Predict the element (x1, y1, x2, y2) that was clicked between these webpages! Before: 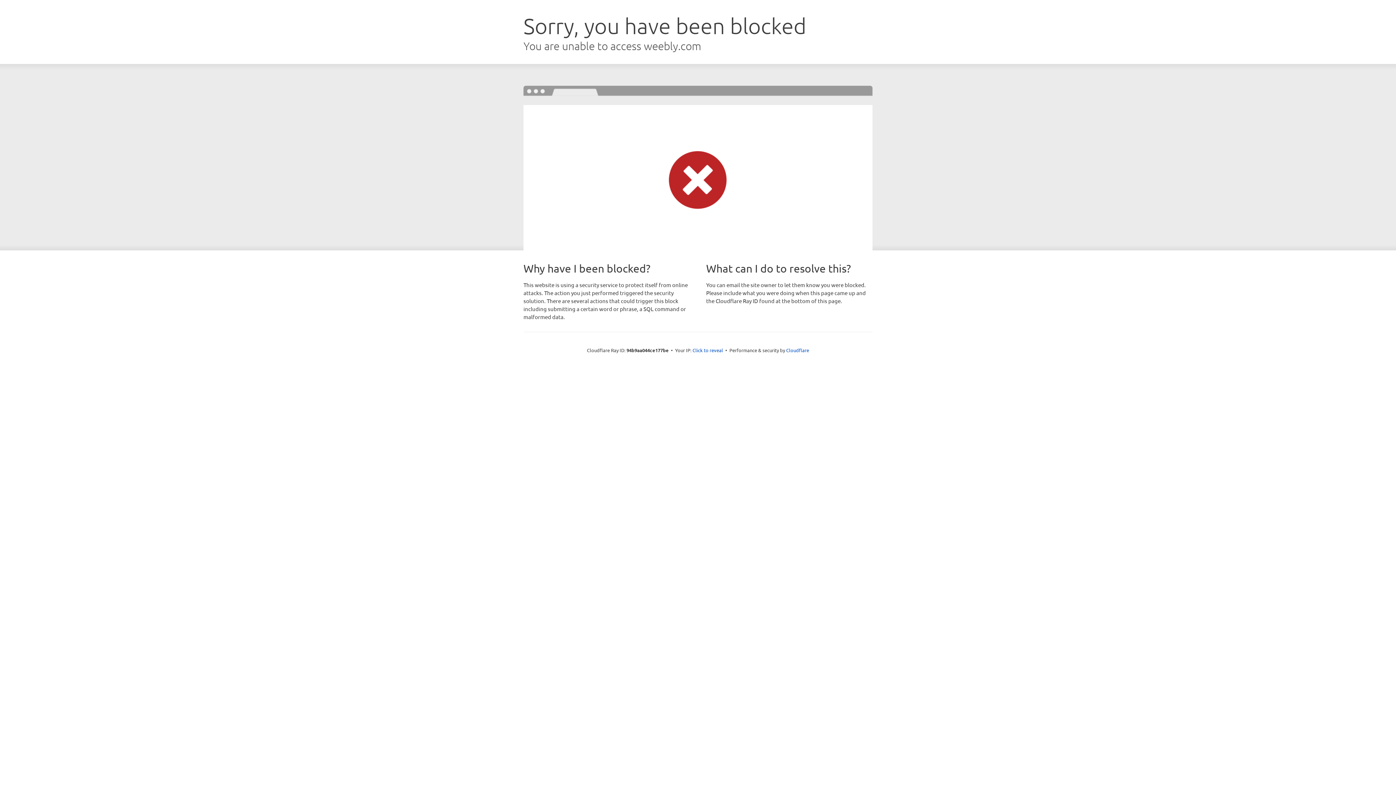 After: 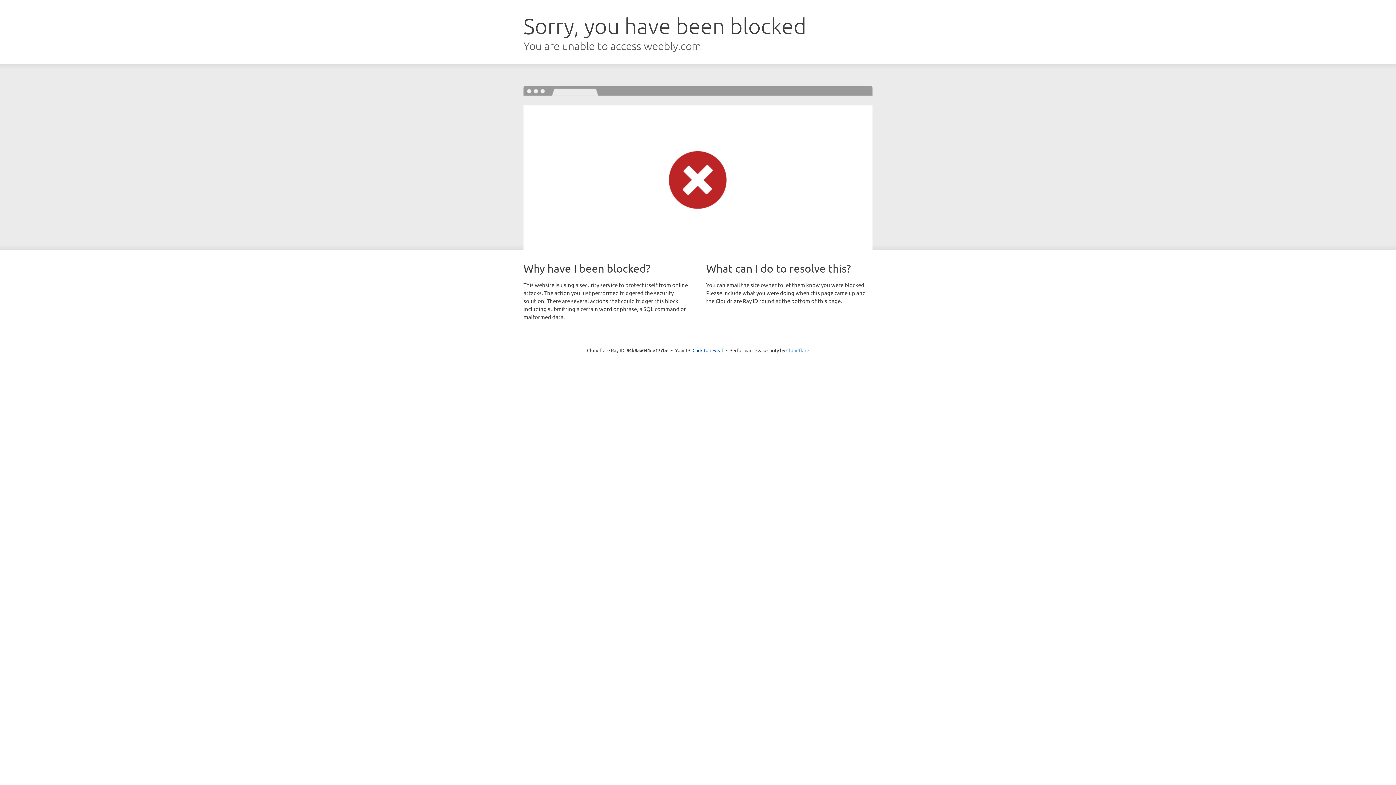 Action: bbox: (786, 347, 809, 353) label: Cloudflare